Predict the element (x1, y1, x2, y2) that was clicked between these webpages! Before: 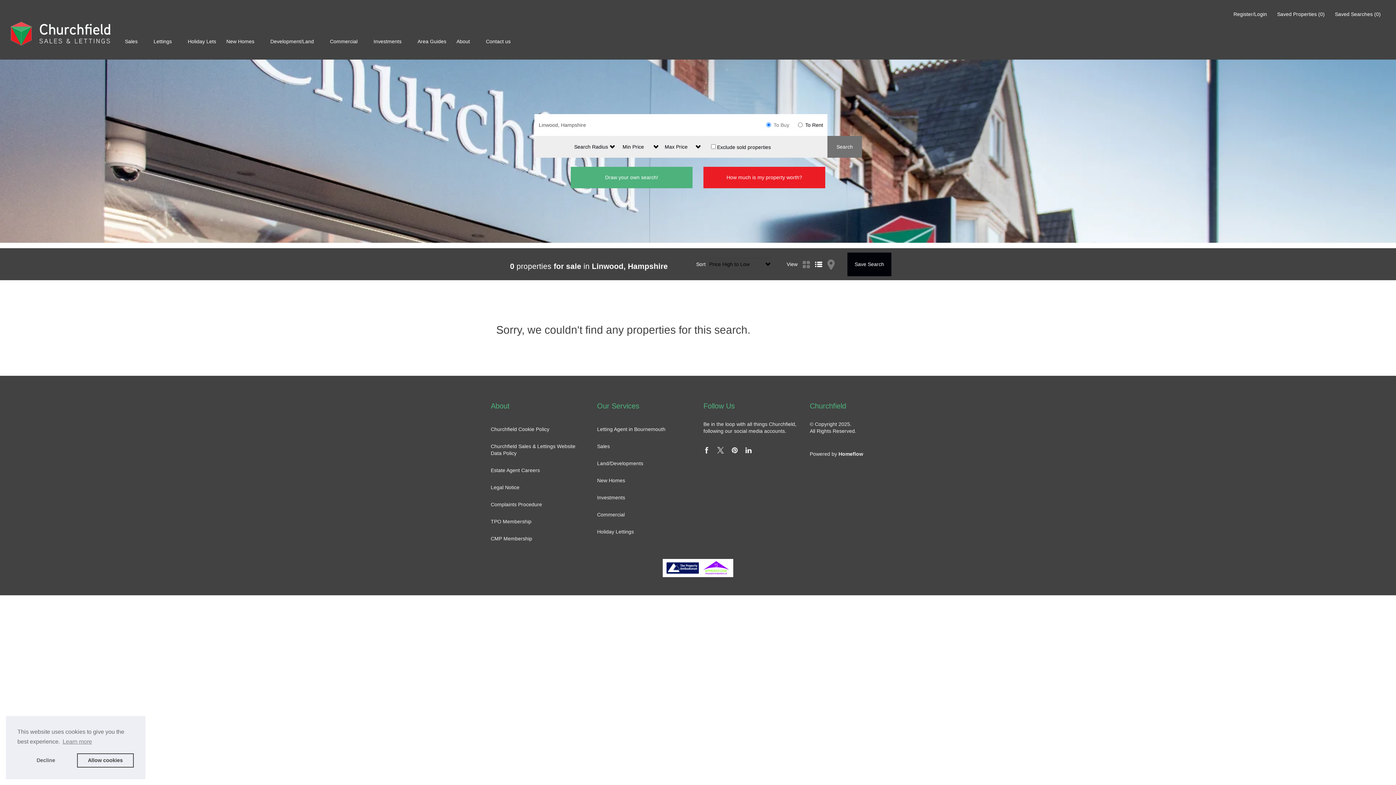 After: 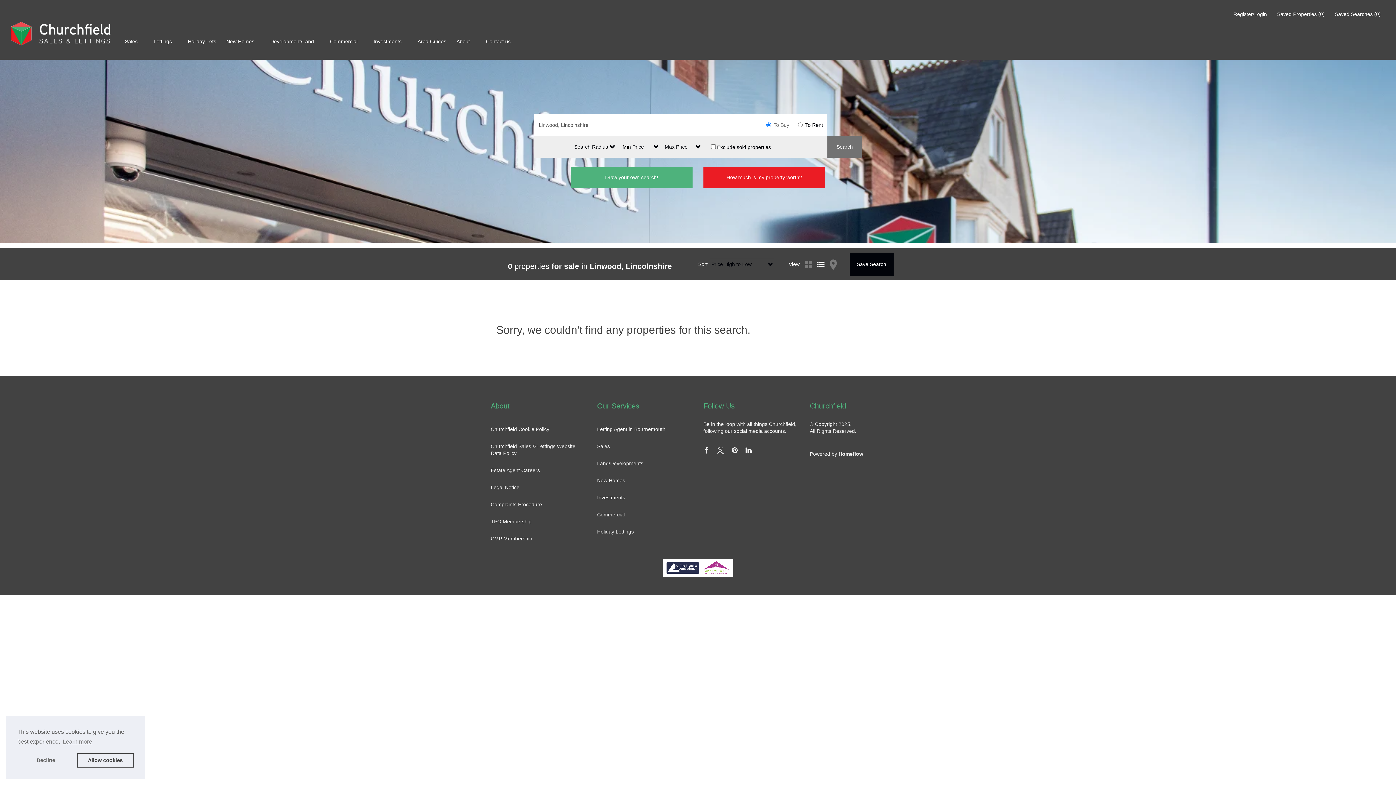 Action: bbox: (827, 136, 862, 157) label: Search